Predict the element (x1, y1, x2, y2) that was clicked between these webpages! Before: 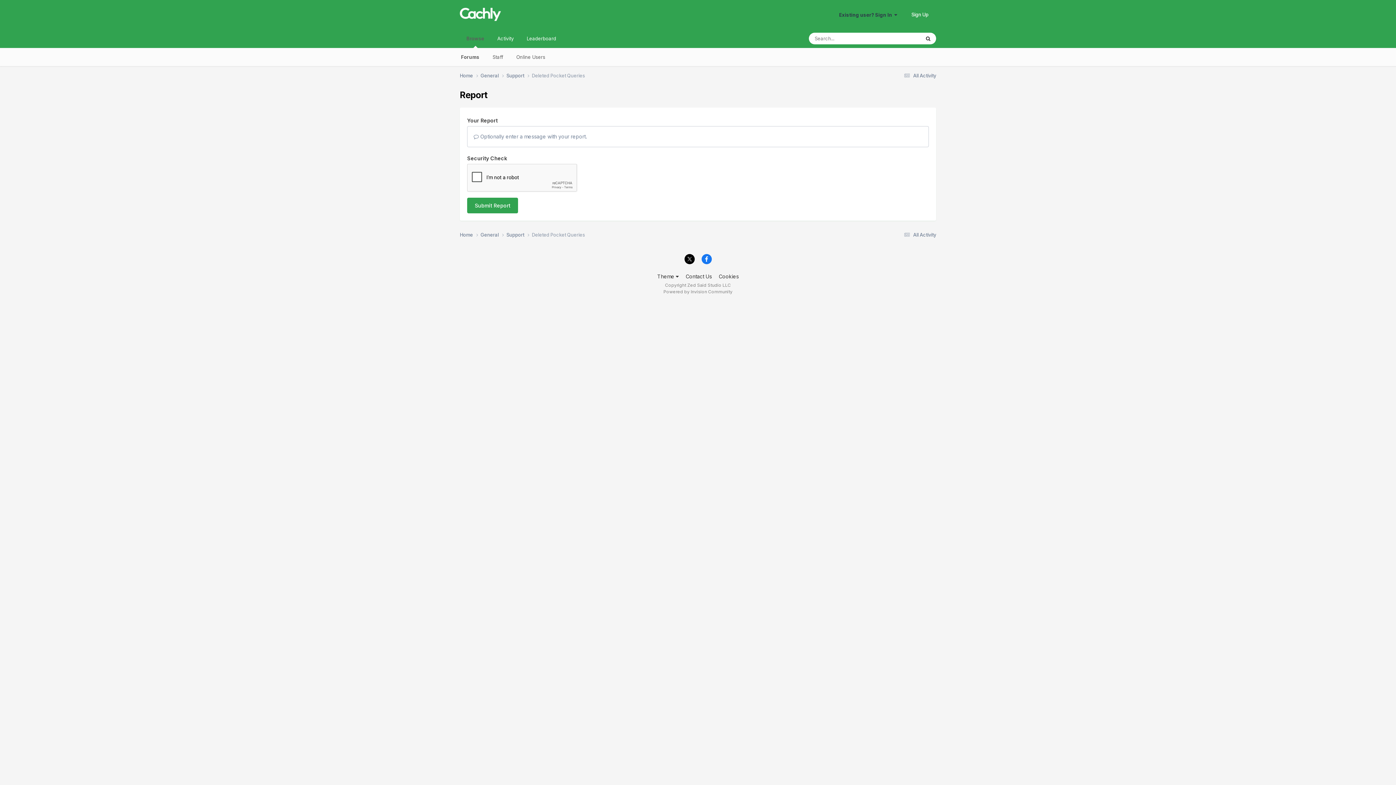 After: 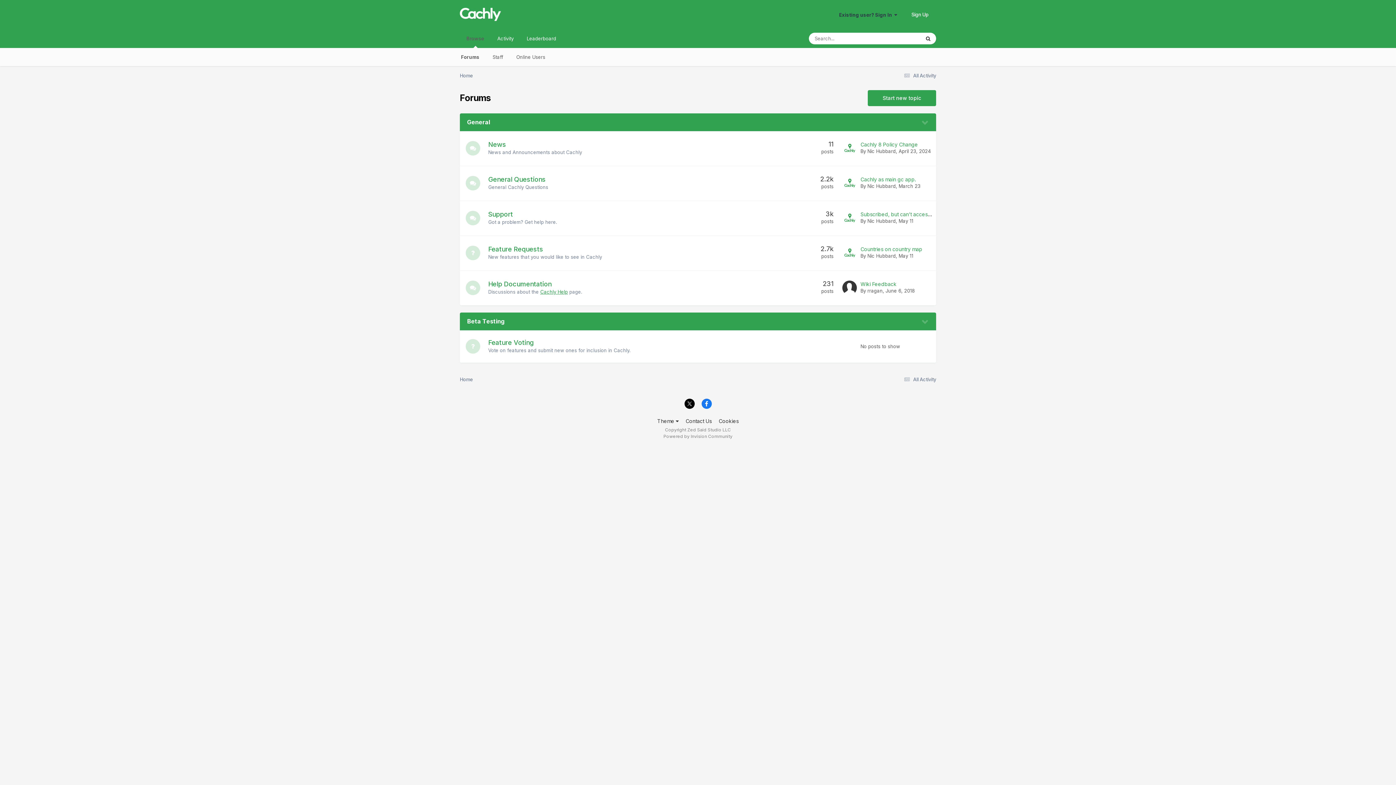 Action: label: Browse bbox: (460, 29, 490, 48)